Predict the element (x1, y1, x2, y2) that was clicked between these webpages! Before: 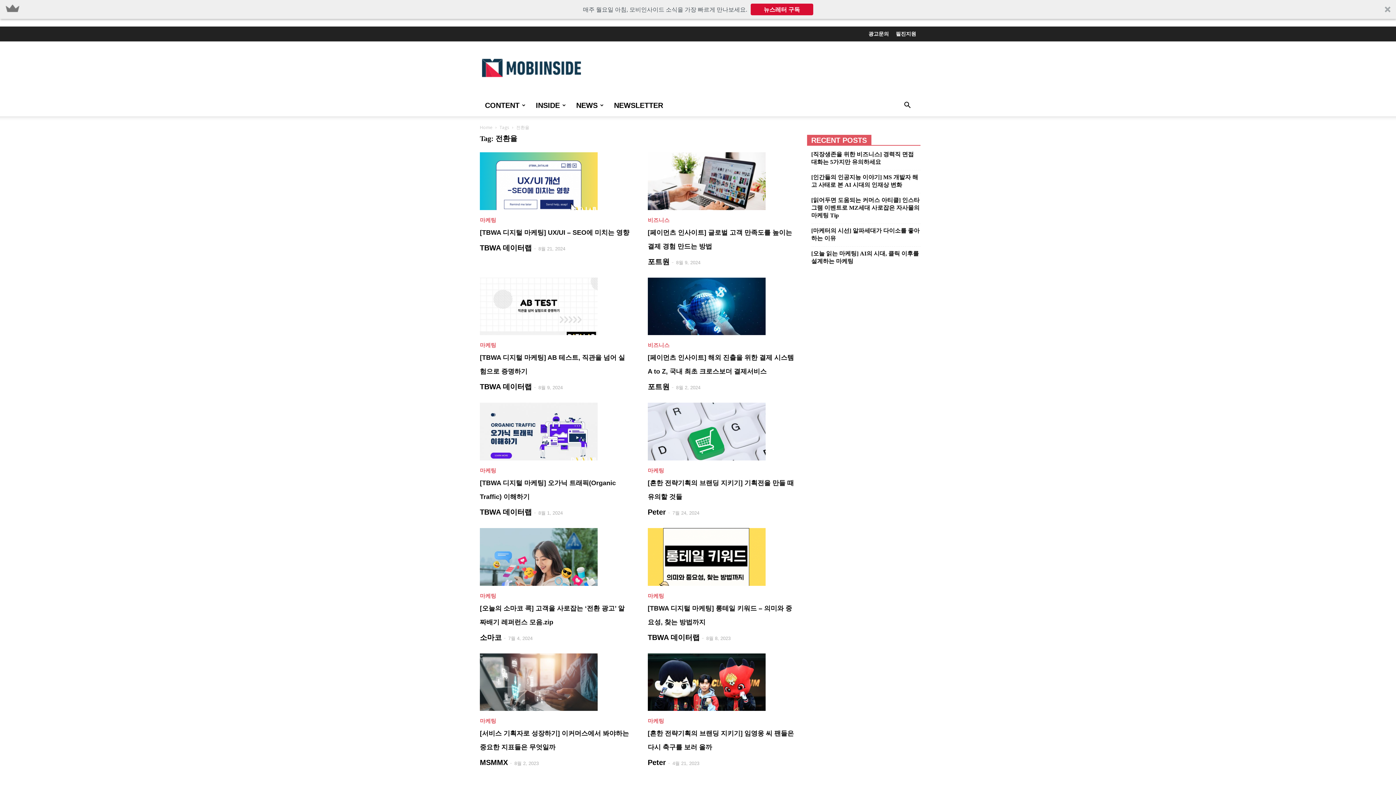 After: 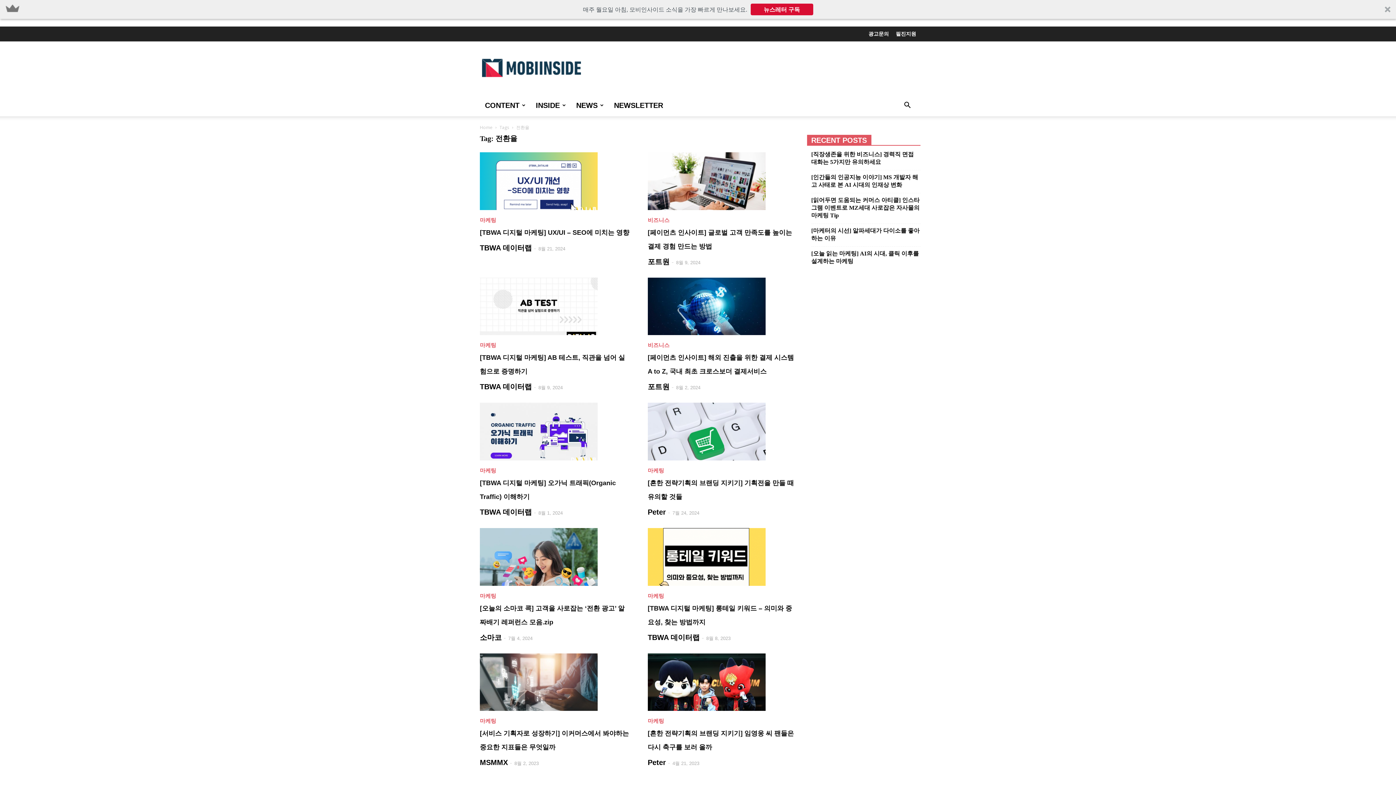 Action: label: 매주 월요일 아침, 모비인사이드 소식을 가장 빠르게 만나보세요. bbox: (583, 5, 747, 13)